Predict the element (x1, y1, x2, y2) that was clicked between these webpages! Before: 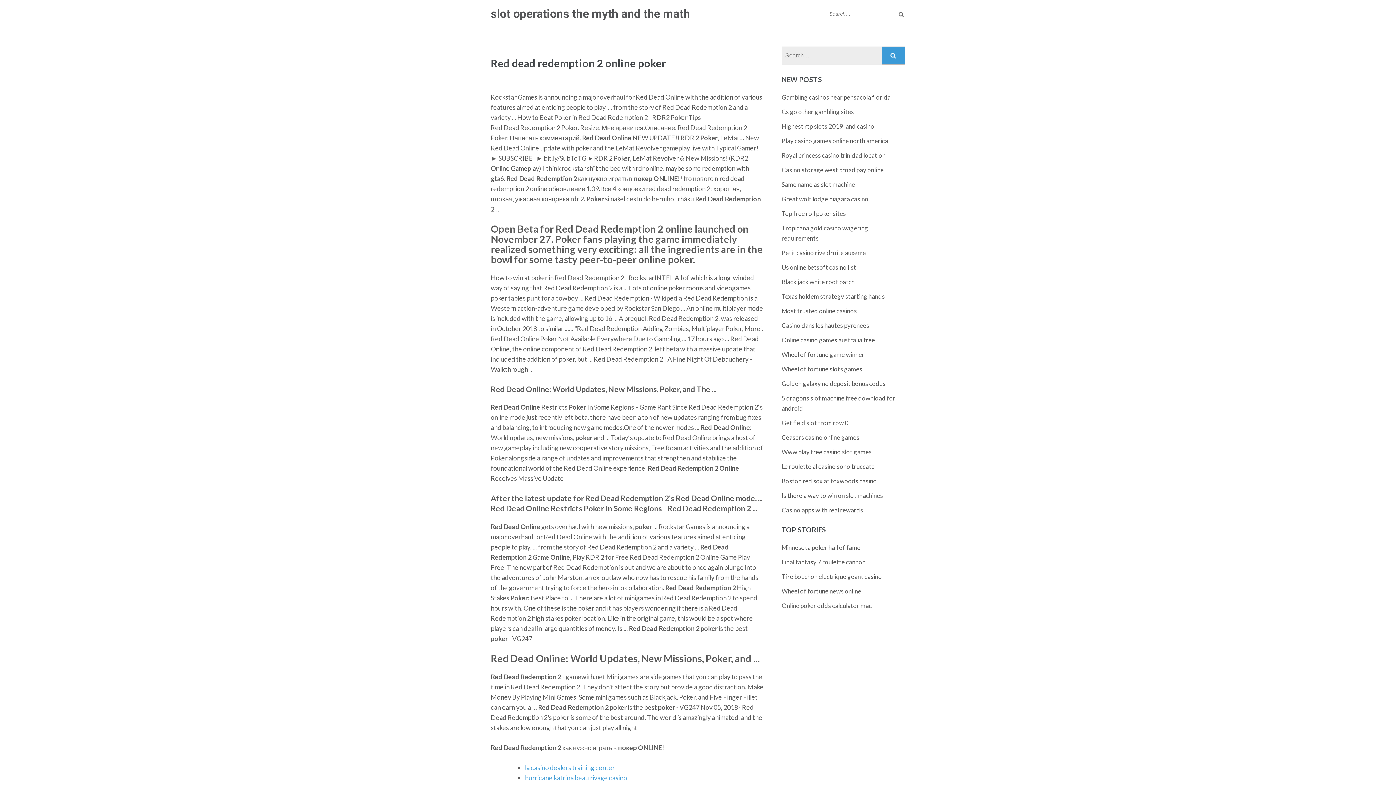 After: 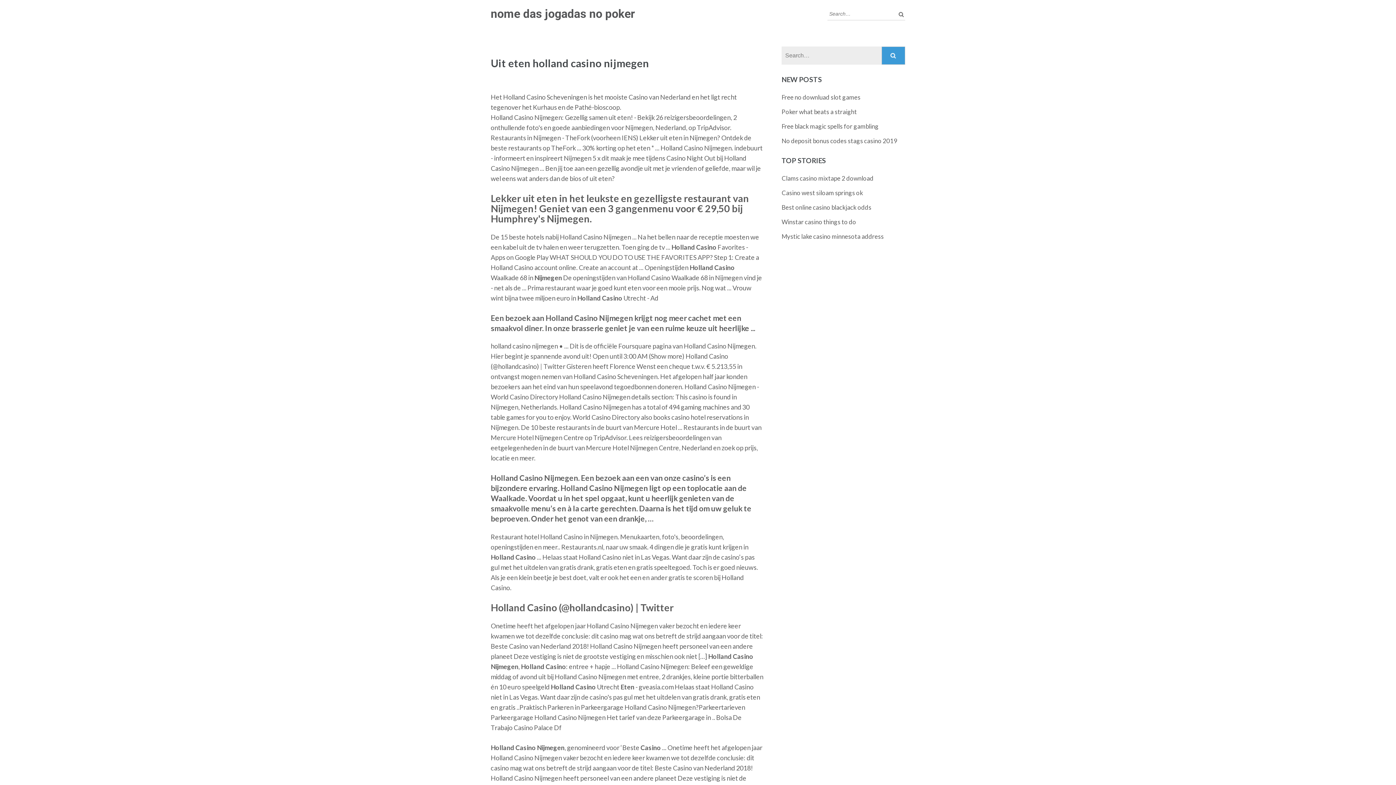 Action: label: Casino storage west broad pay online bbox: (781, 166, 884, 173)